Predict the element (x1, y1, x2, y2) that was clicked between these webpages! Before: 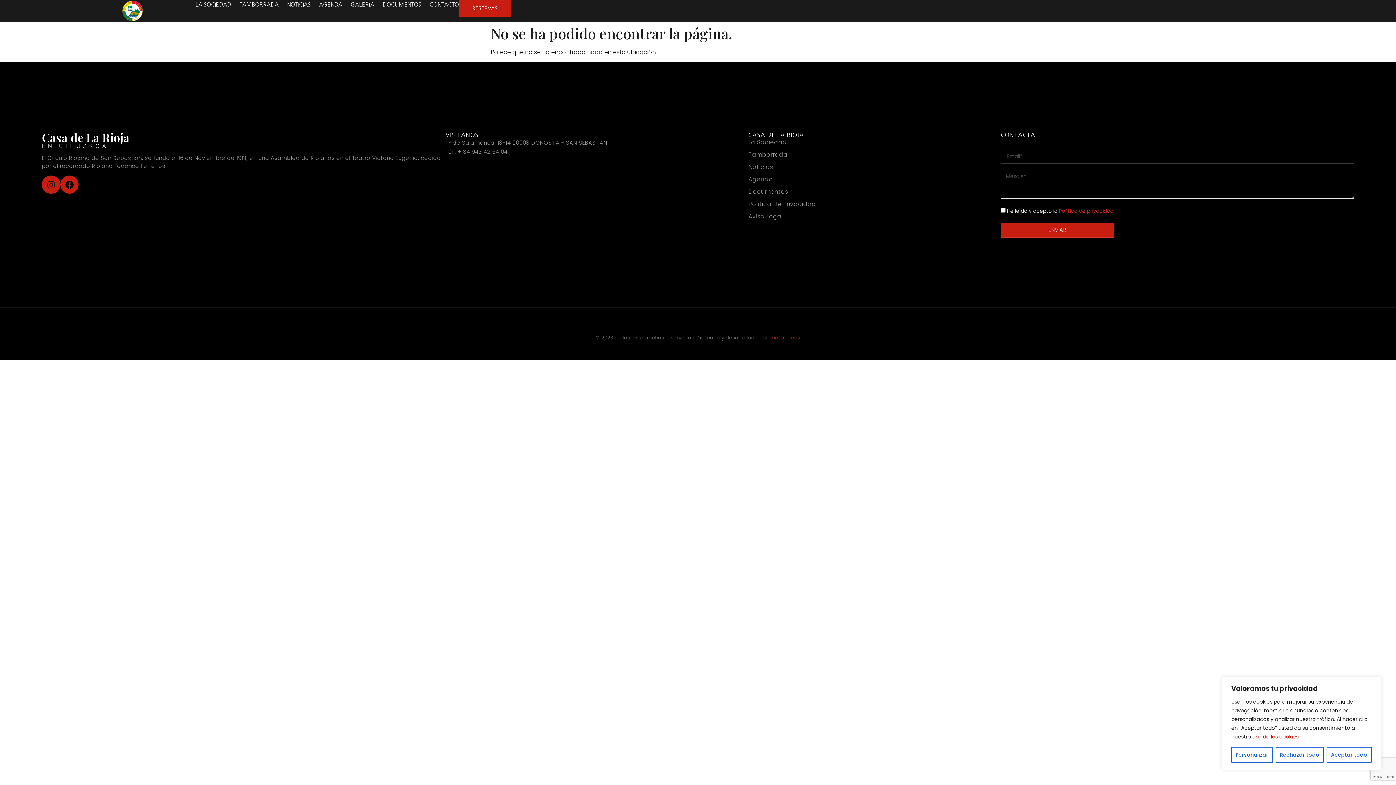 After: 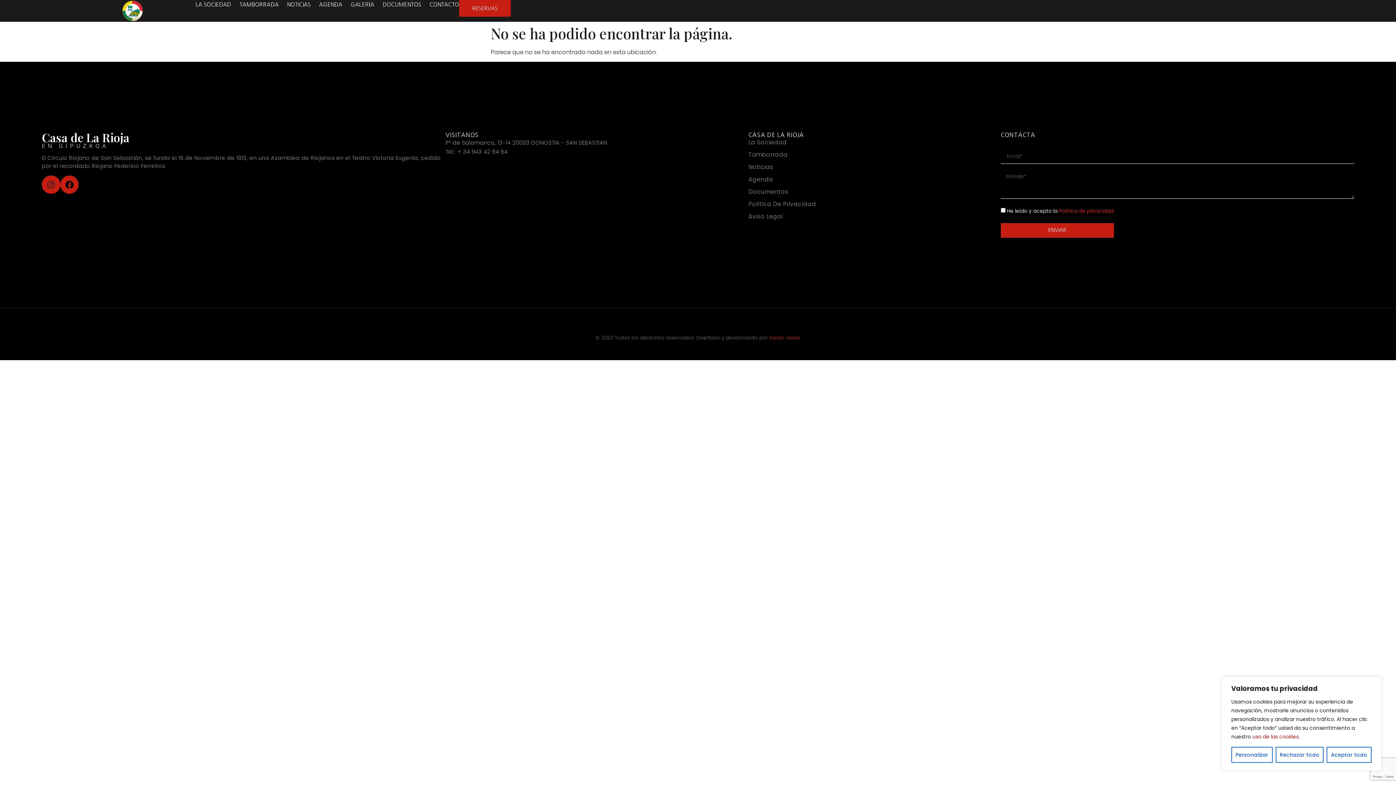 Action: label: Política De Privacidad bbox: (748, 200, 1001, 208)